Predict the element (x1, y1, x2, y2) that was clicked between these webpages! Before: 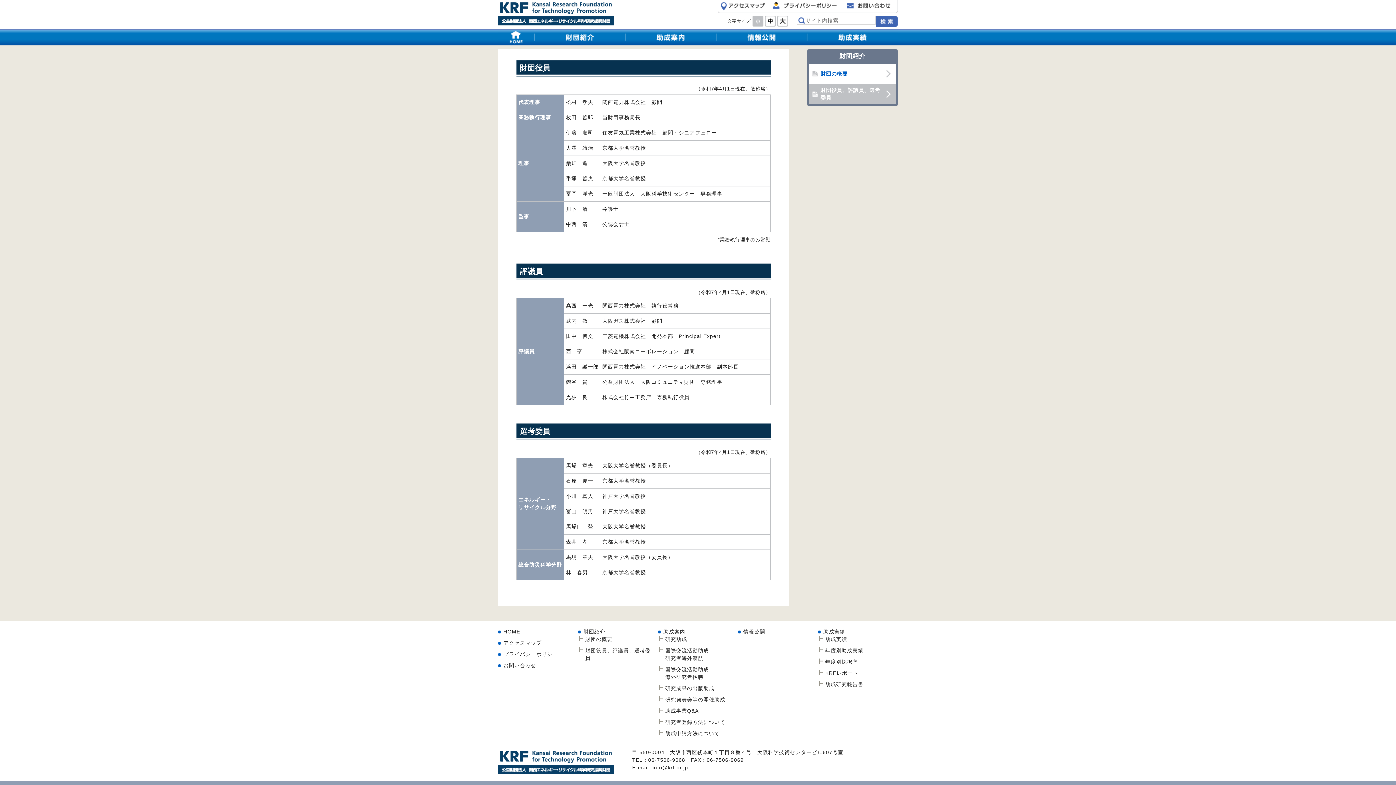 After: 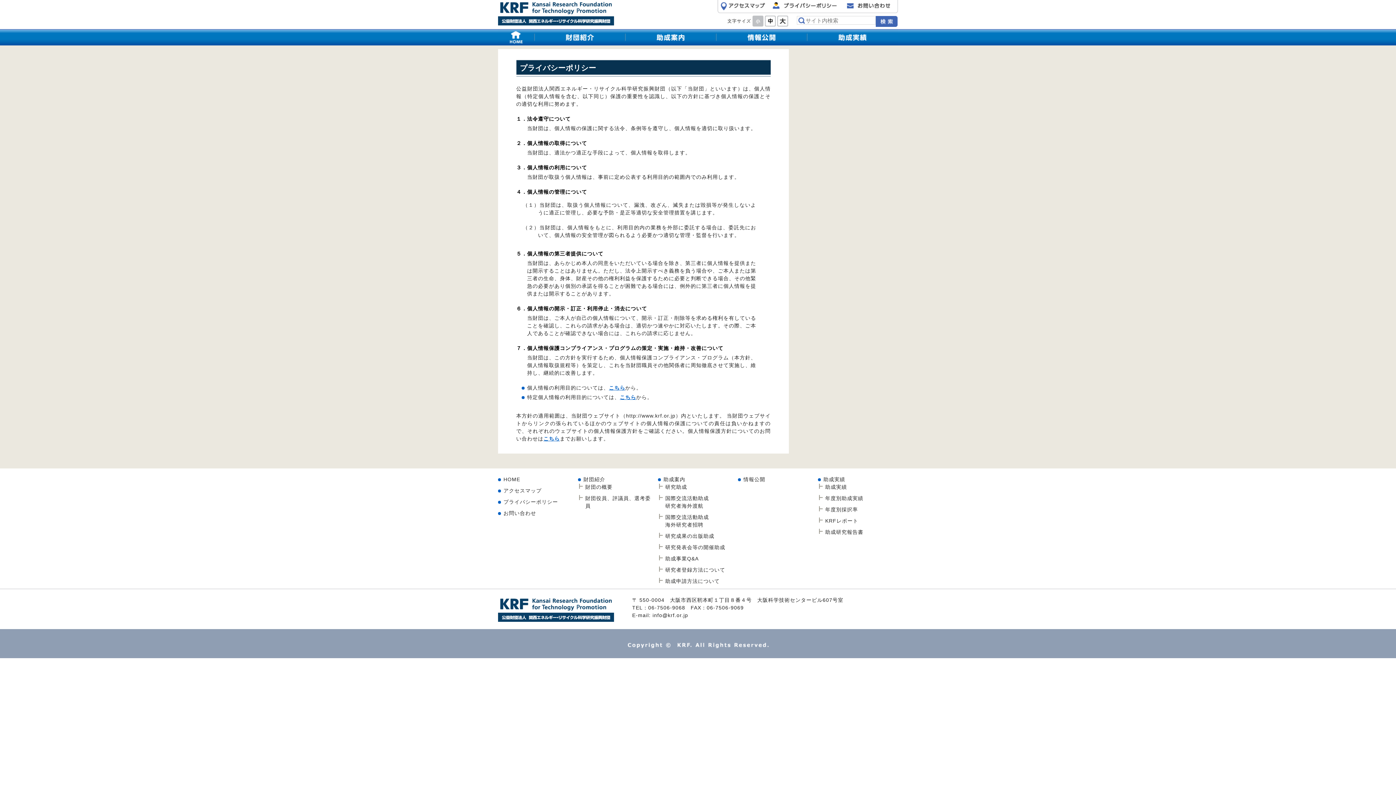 Action: bbox: (772, 6, 845, 12)